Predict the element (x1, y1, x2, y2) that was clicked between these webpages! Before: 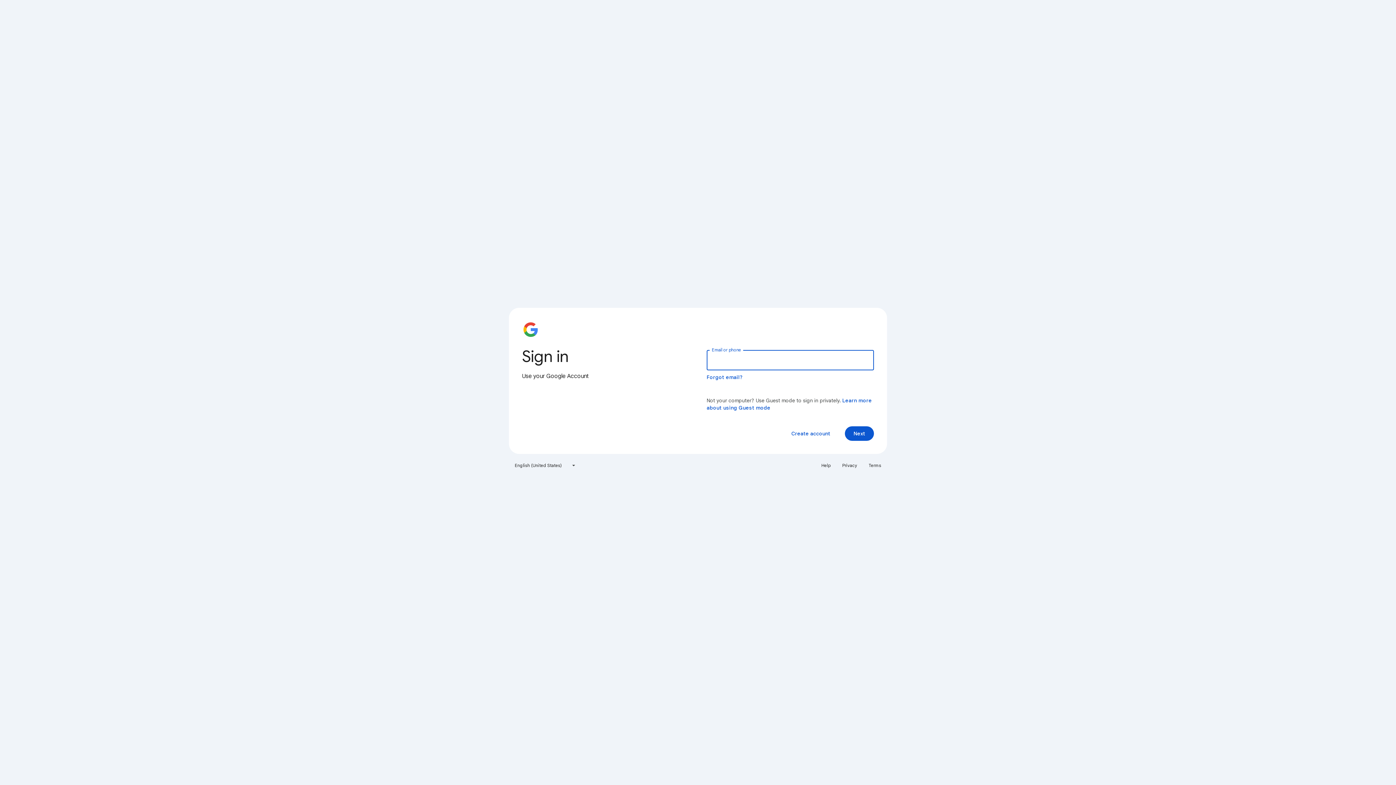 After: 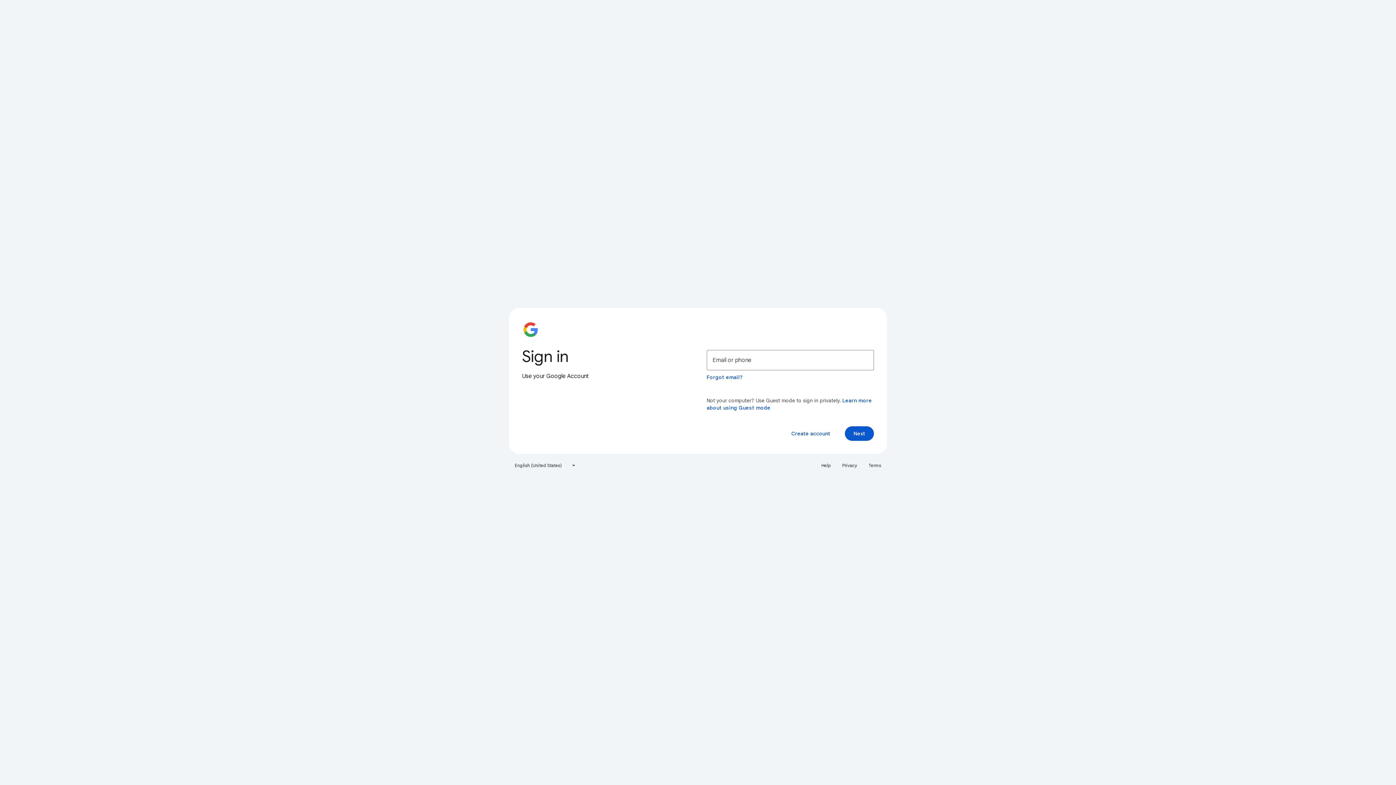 Action: bbox: (838, 460, 861, 471) label: Privacy